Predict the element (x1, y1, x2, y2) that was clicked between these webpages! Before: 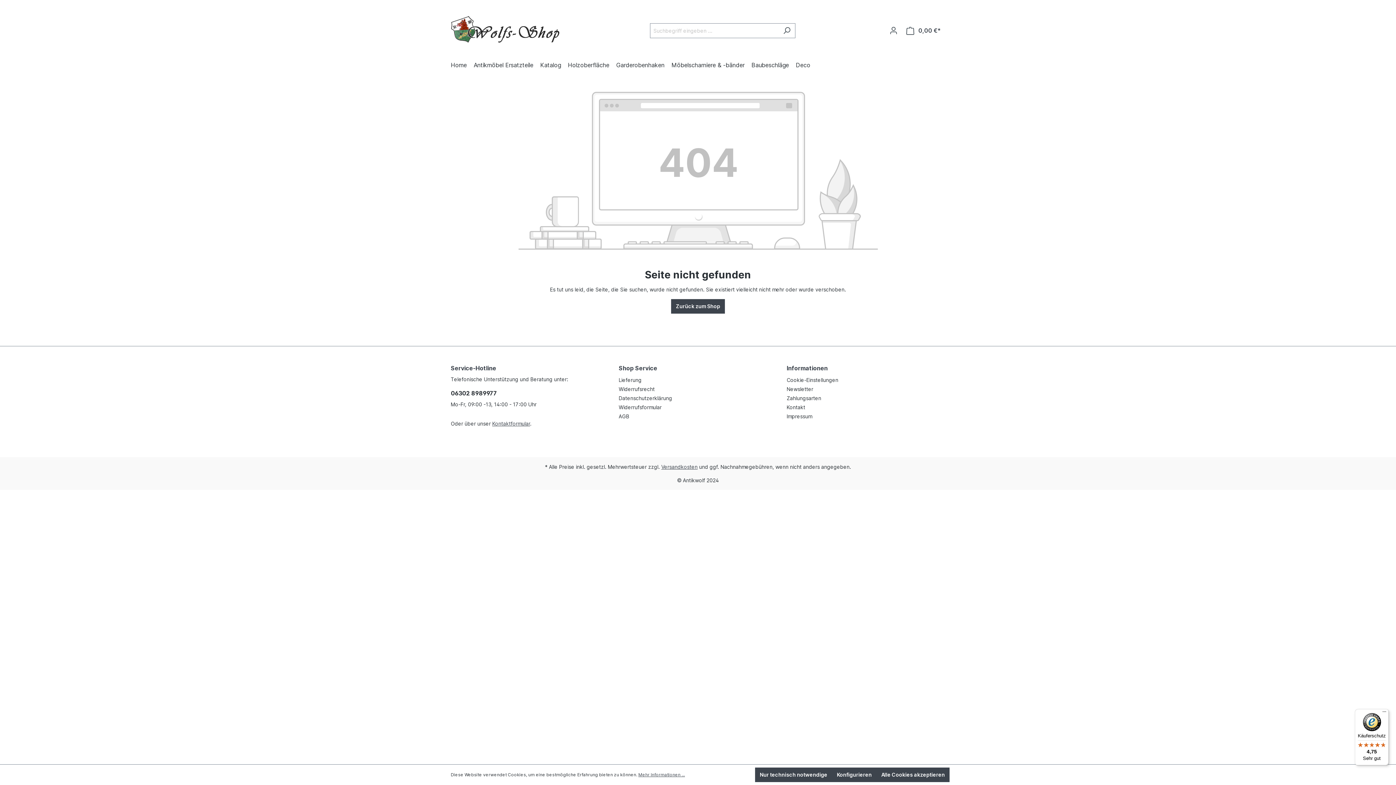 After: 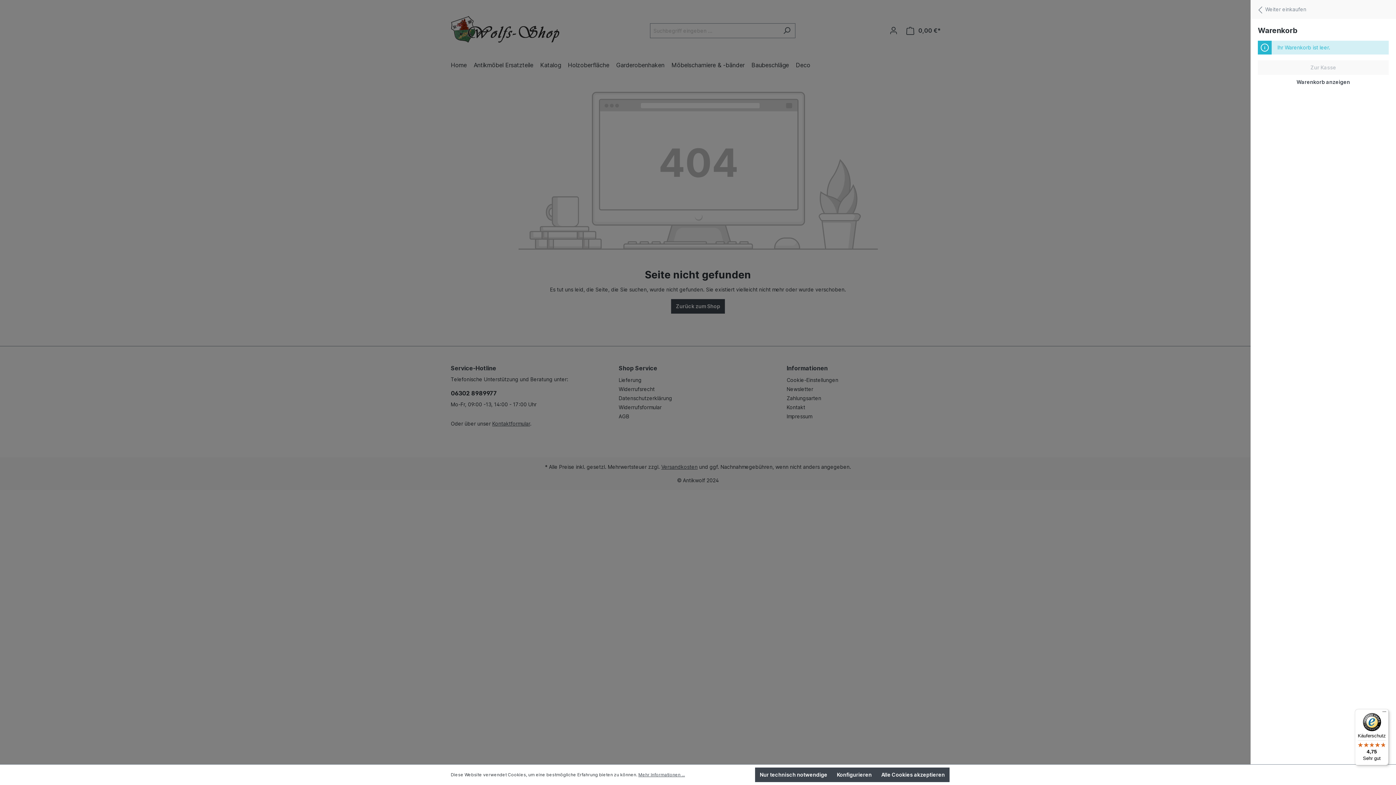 Action: label: Warenkorb bbox: (902, 23, 945, 37)